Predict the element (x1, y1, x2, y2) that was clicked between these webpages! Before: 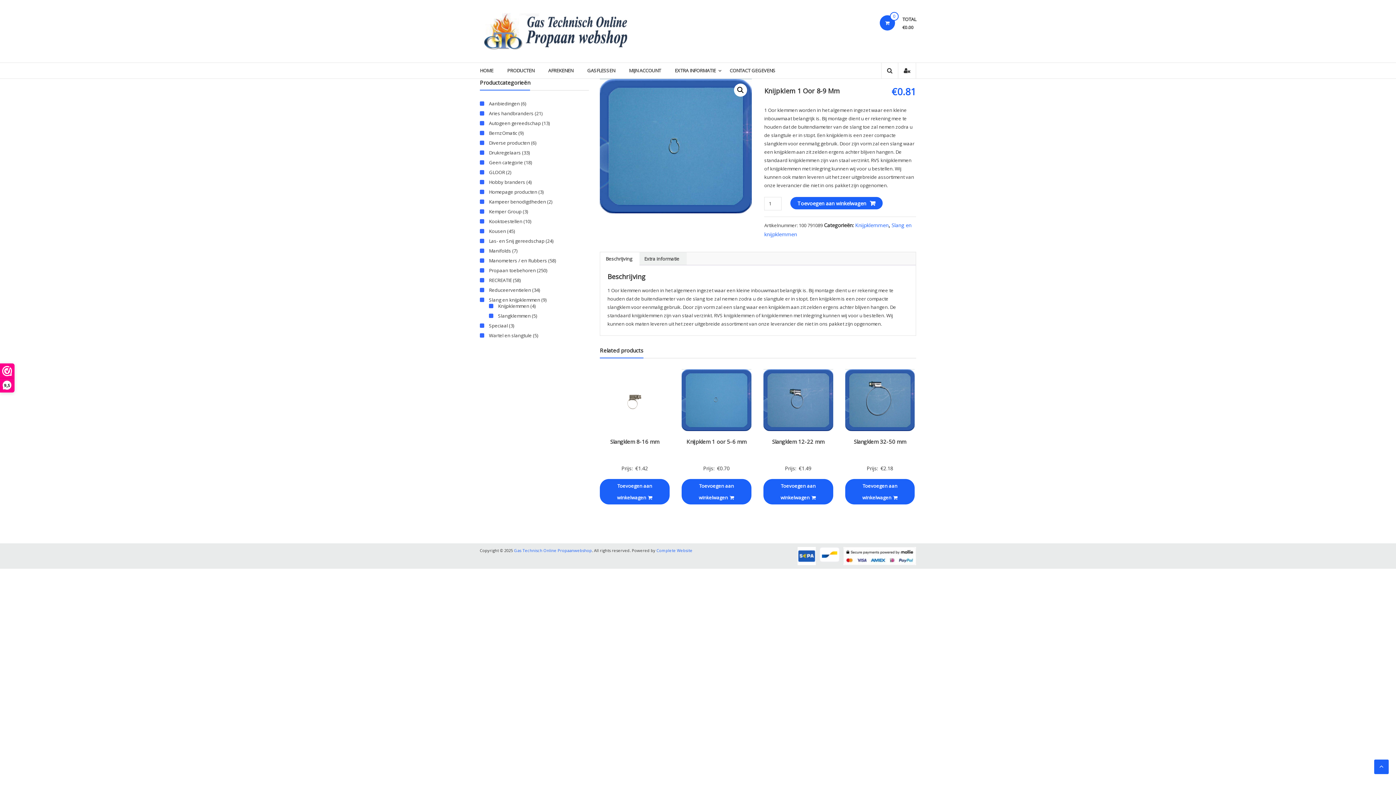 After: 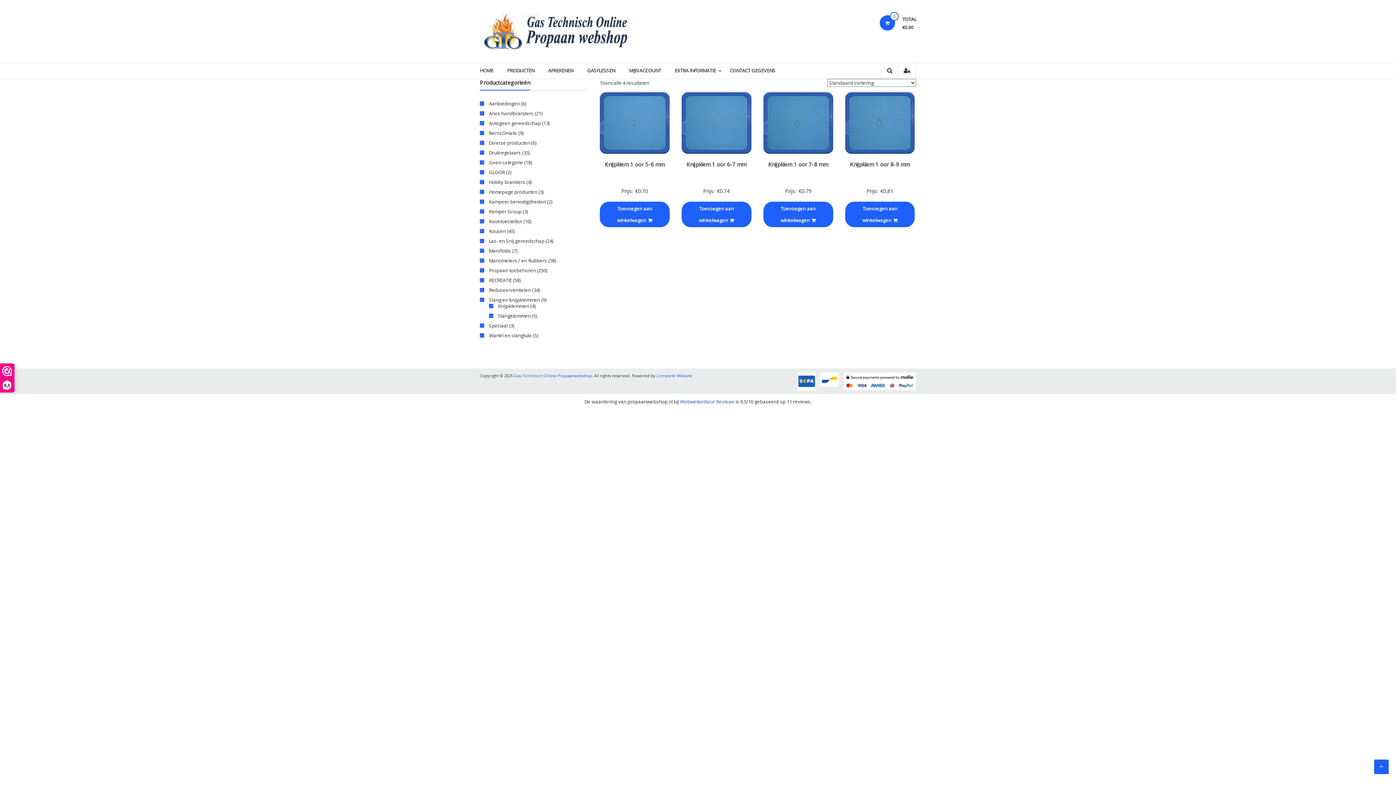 Action: label: Knijpklemmen bbox: (498, 302, 529, 309)